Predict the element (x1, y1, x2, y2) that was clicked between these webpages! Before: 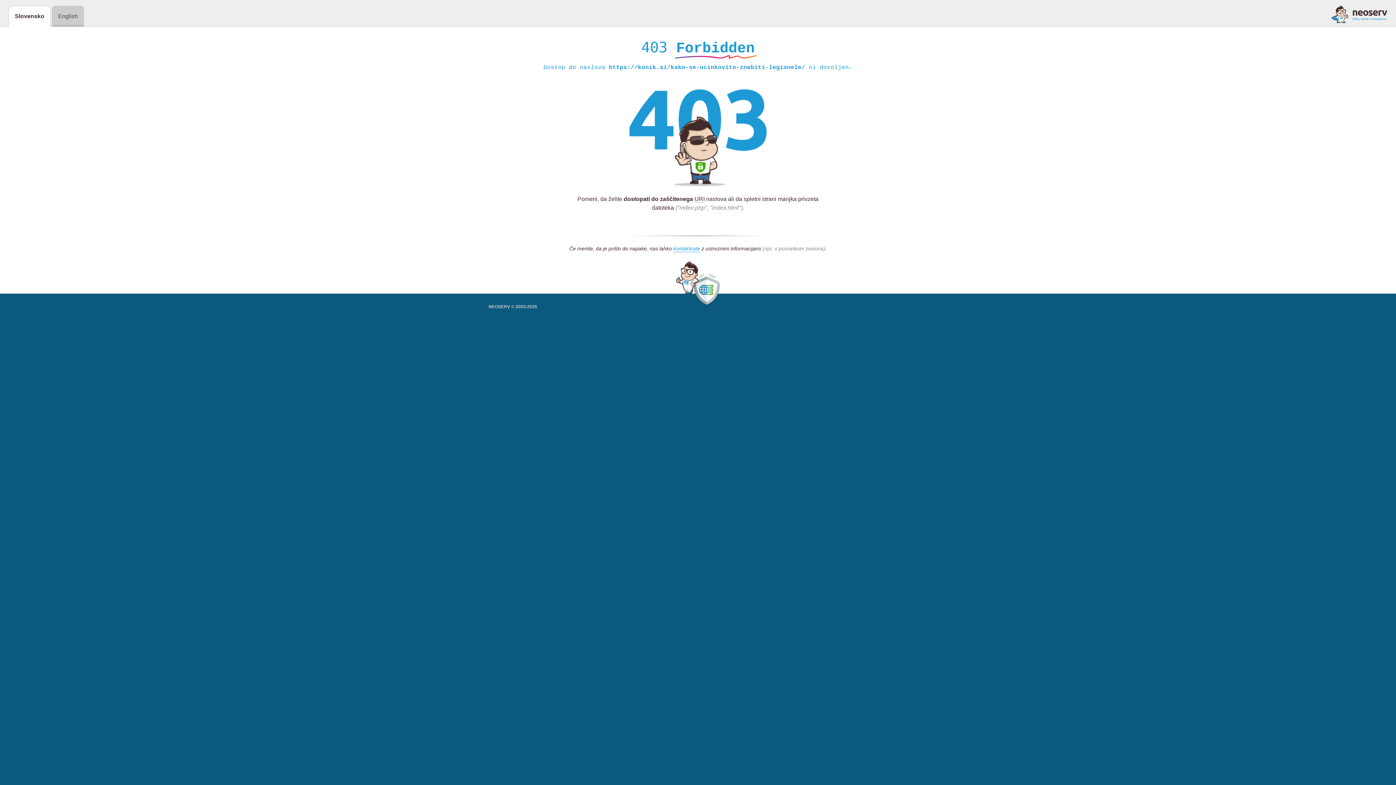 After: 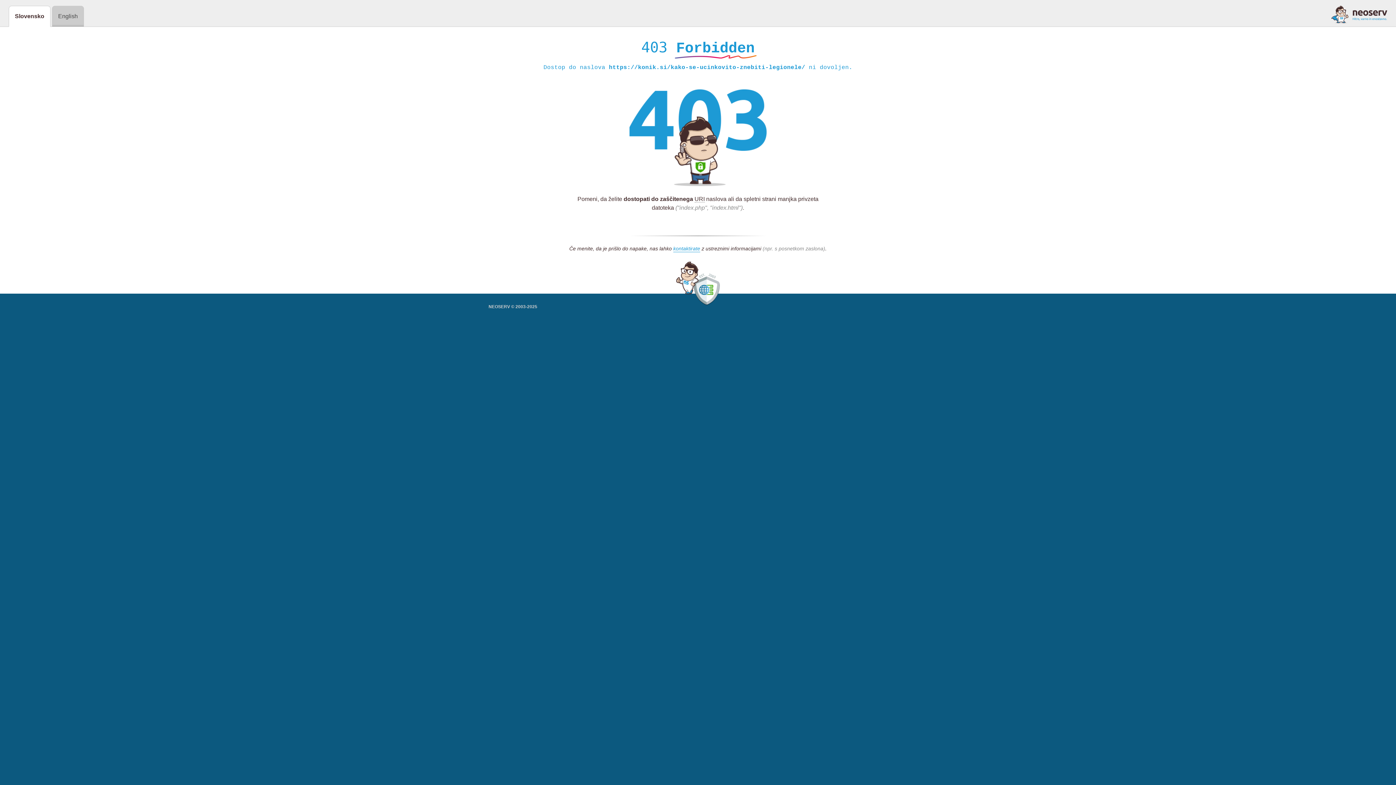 Action: bbox: (1331, 5, 1387, 23)